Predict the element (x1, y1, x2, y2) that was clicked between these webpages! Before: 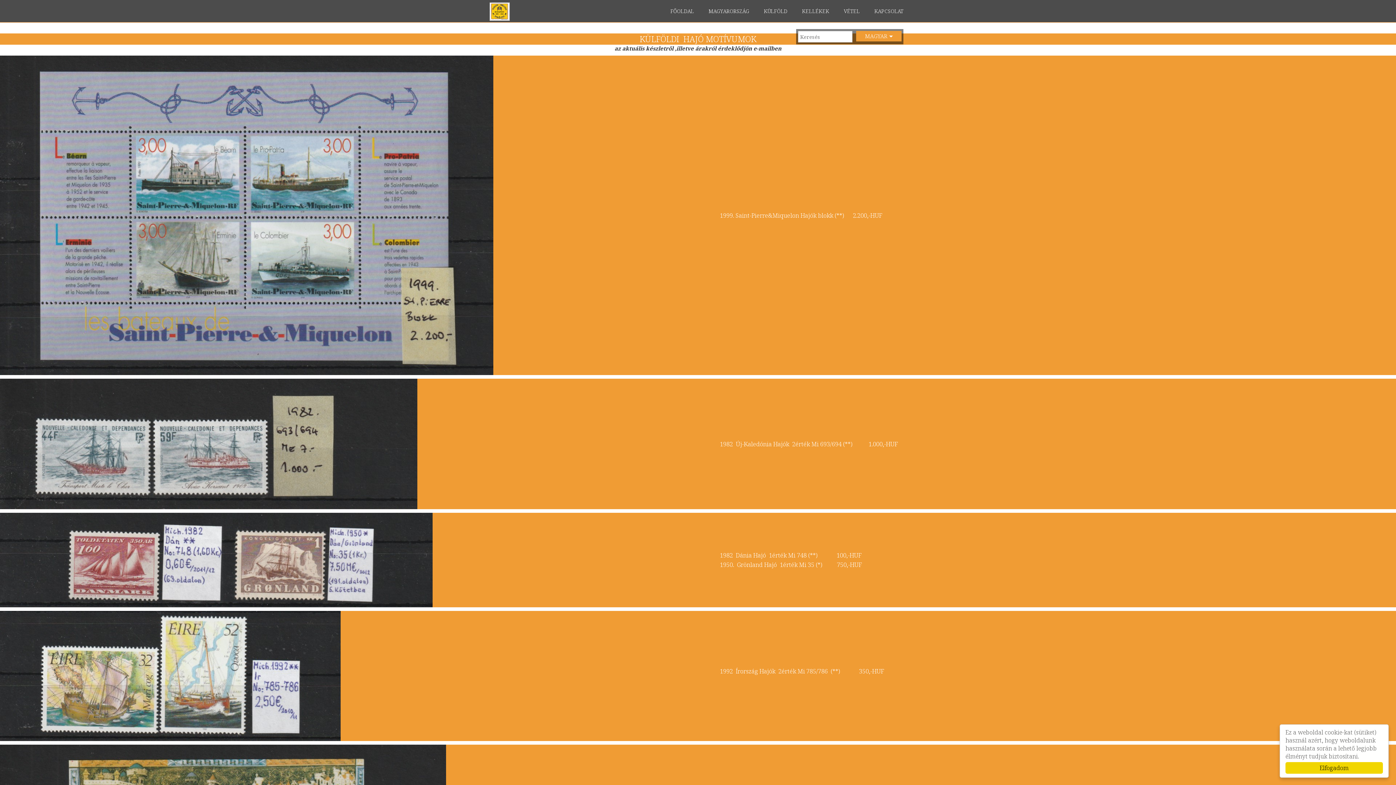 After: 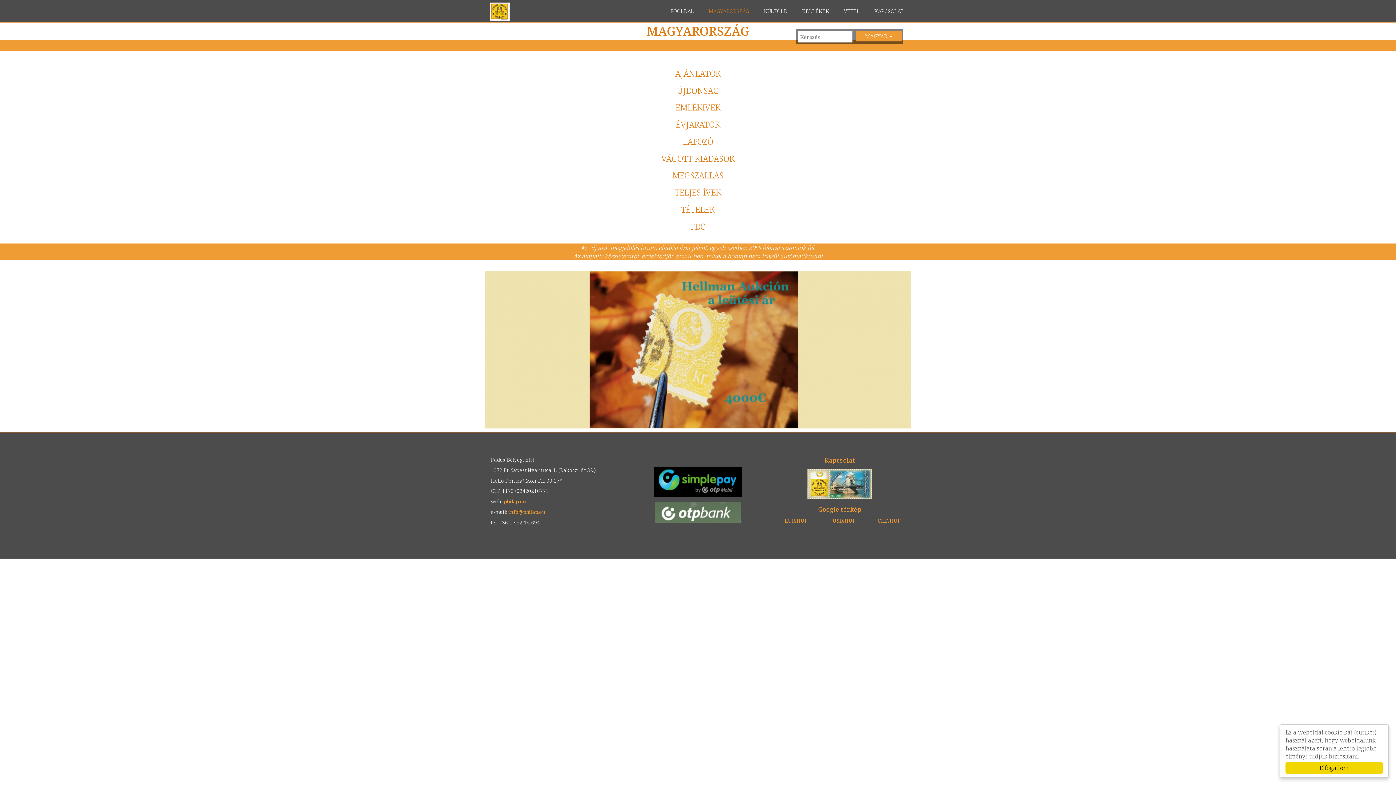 Action: bbox: (701, 4, 756, 18) label: MAGYARORSZÁG